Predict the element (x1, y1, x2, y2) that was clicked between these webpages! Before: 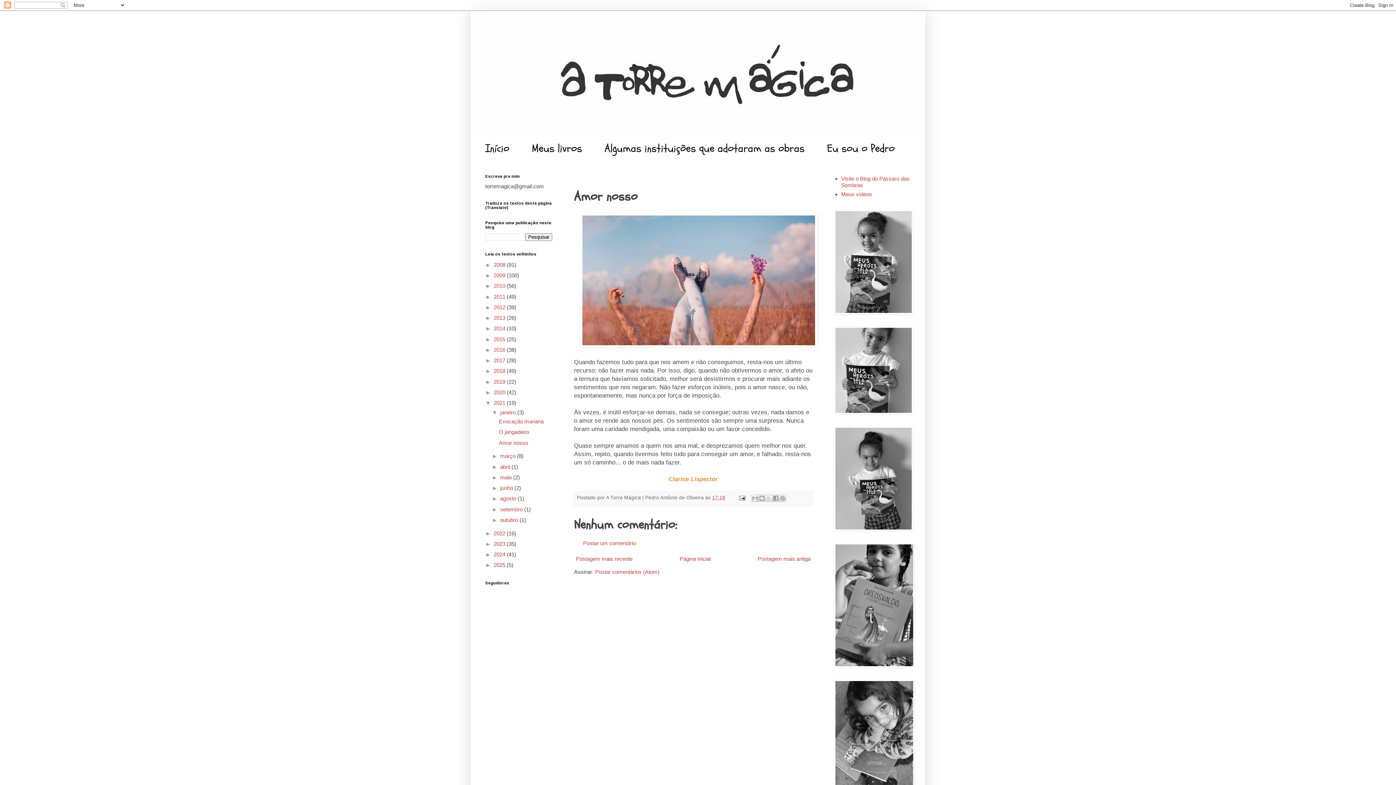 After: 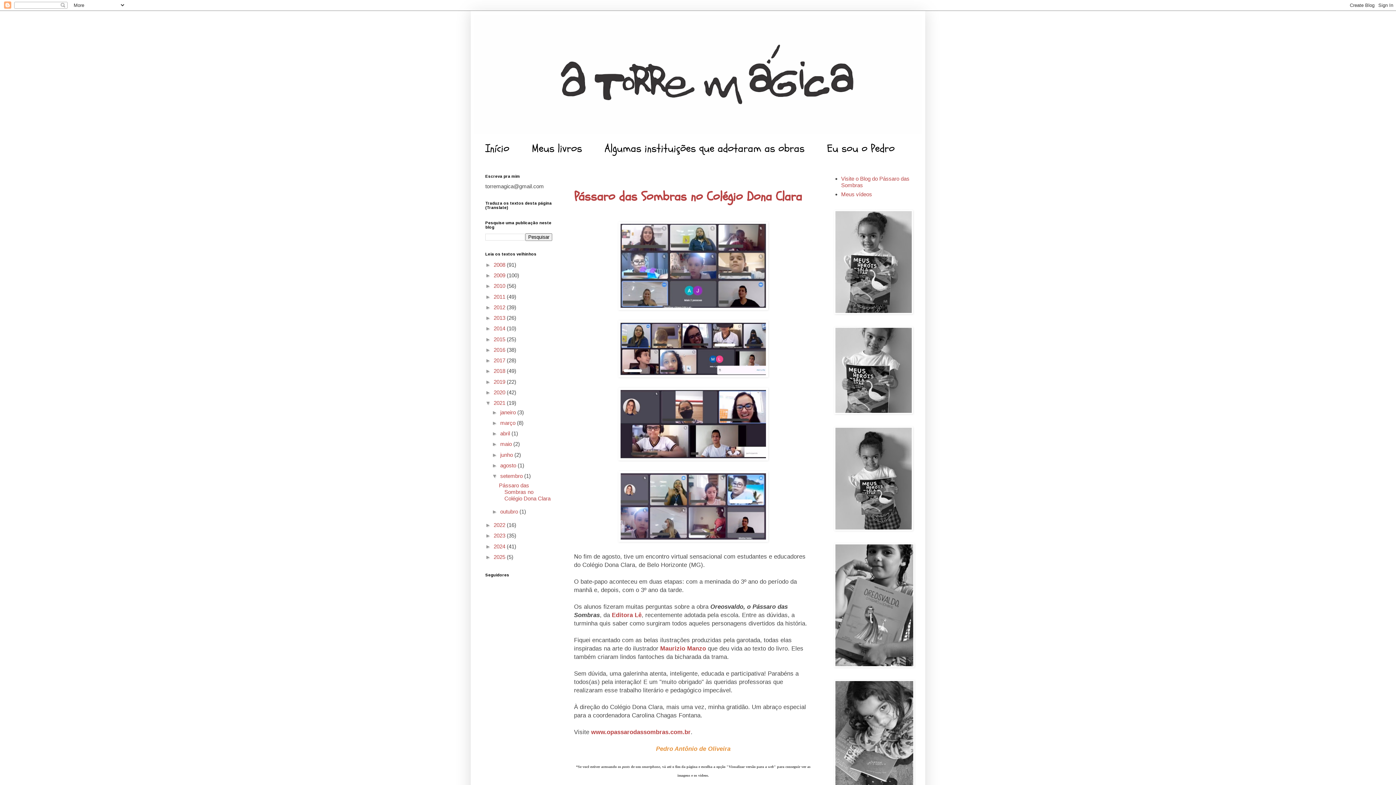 Action: label: setembro  bbox: (500, 506, 524, 512)